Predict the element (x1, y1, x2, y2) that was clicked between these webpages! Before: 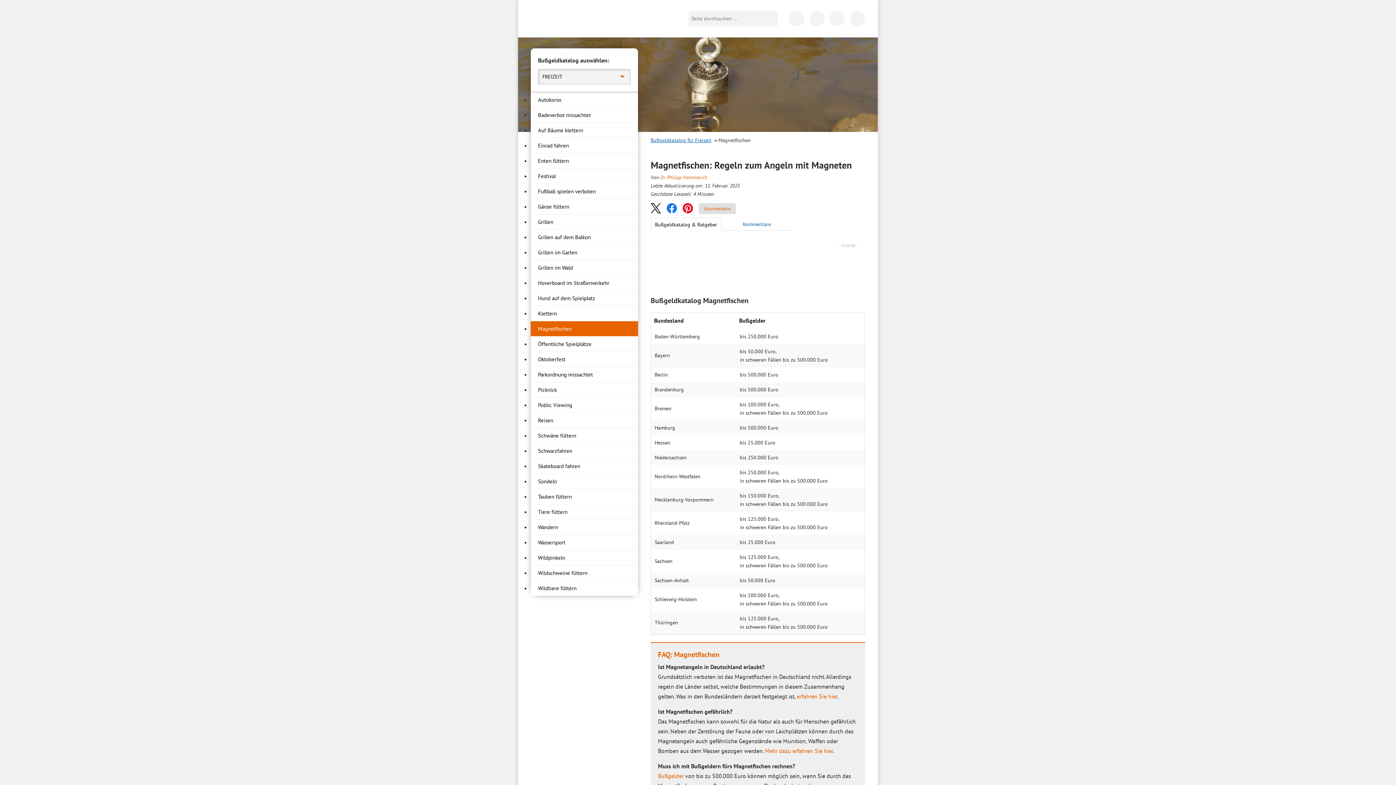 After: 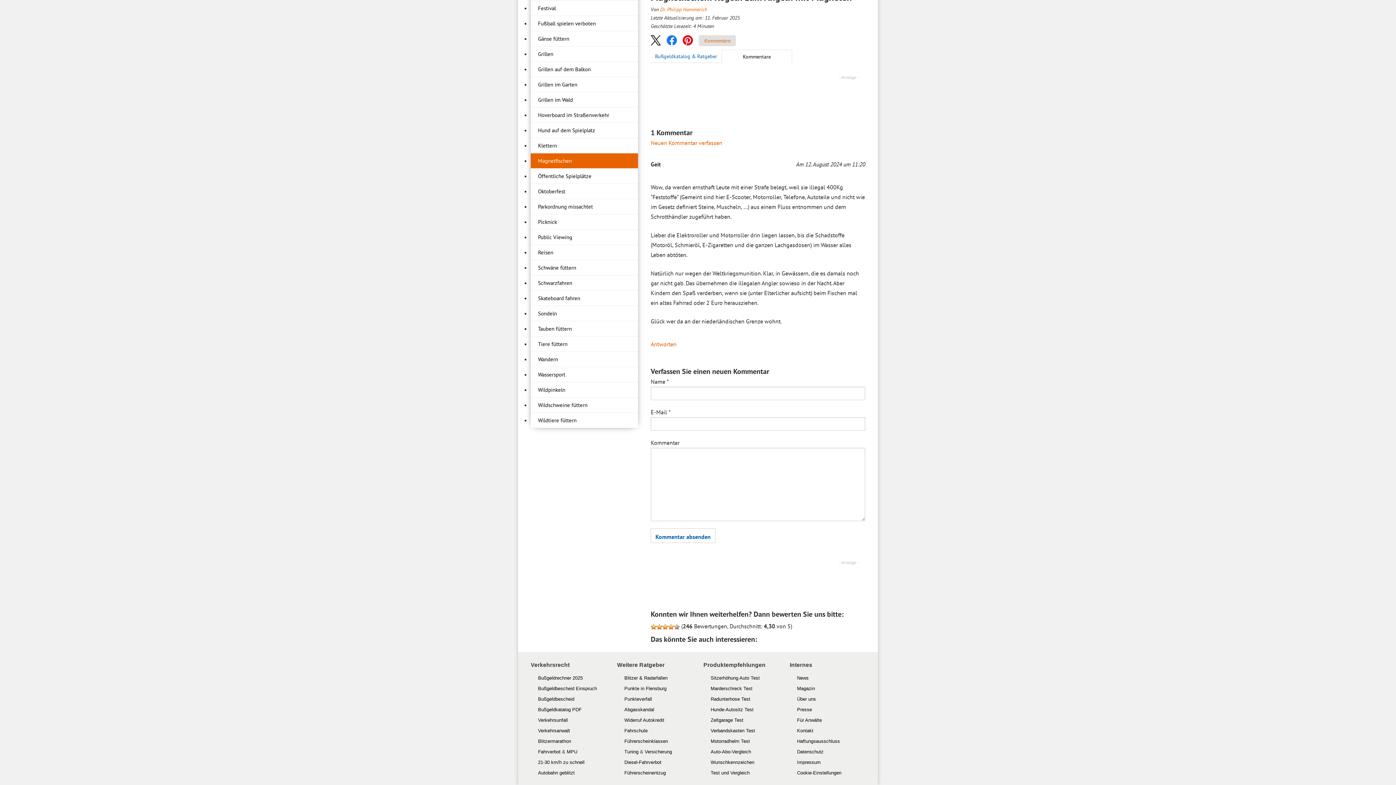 Action: bbox: (698, 203, 735, 214) label: Zu Kommentaren